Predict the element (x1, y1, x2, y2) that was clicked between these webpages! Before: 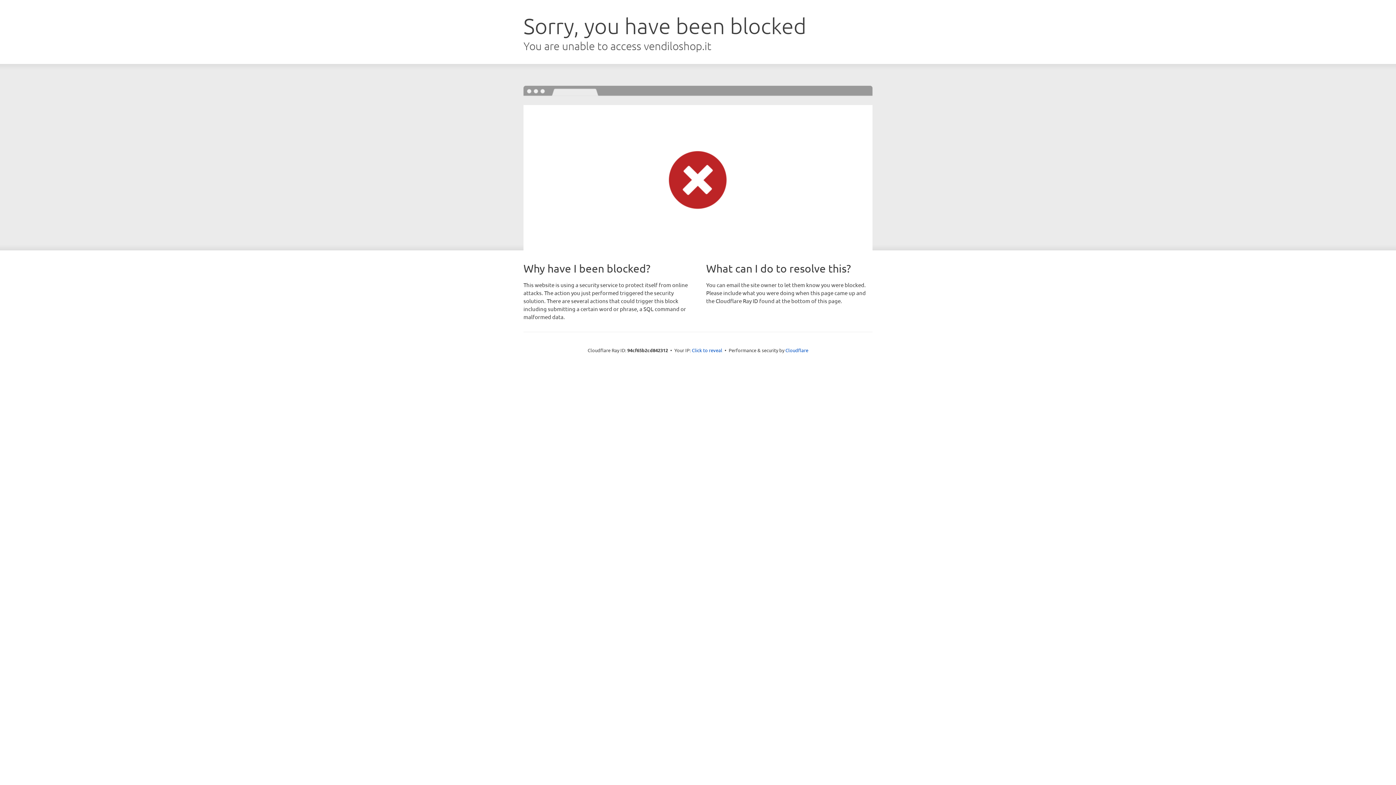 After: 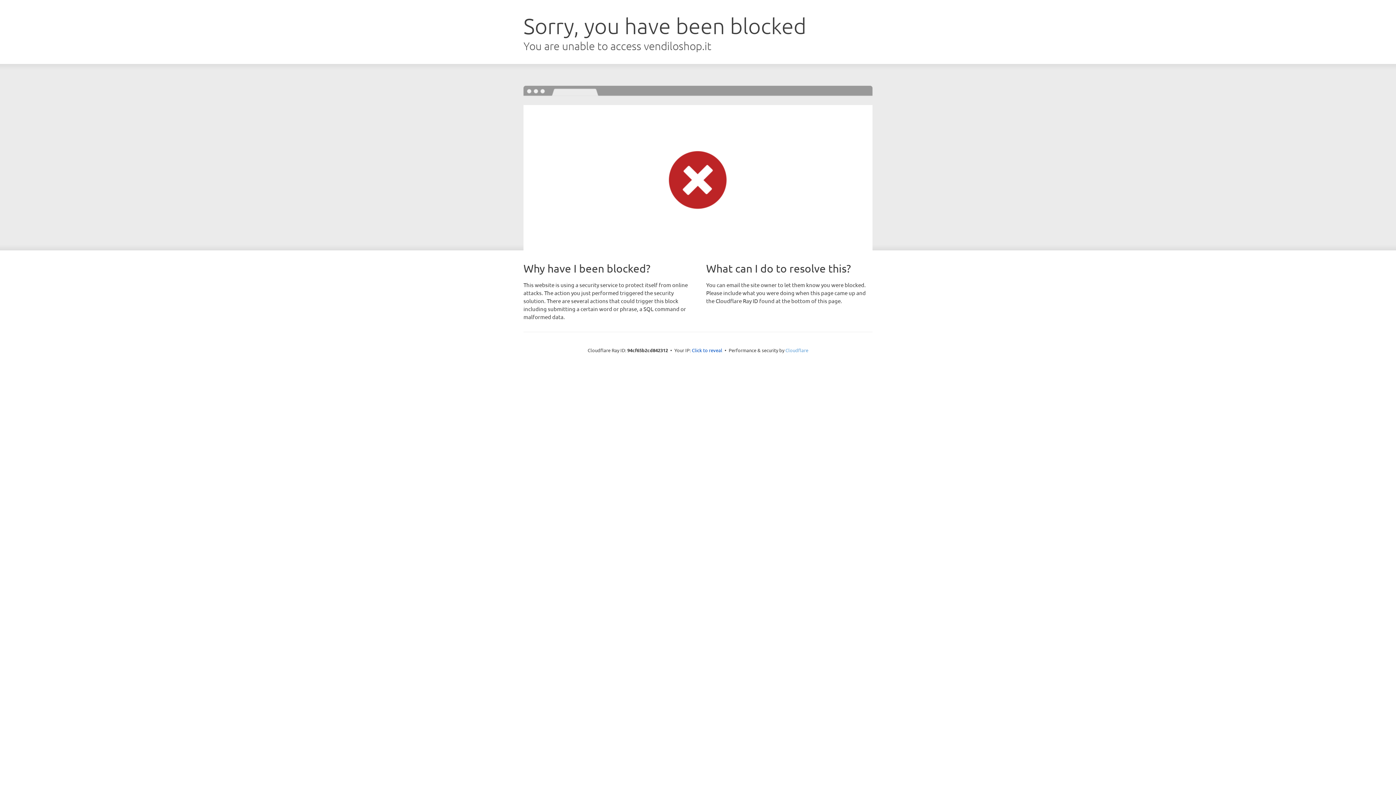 Action: bbox: (785, 347, 808, 353) label: Cloudflare